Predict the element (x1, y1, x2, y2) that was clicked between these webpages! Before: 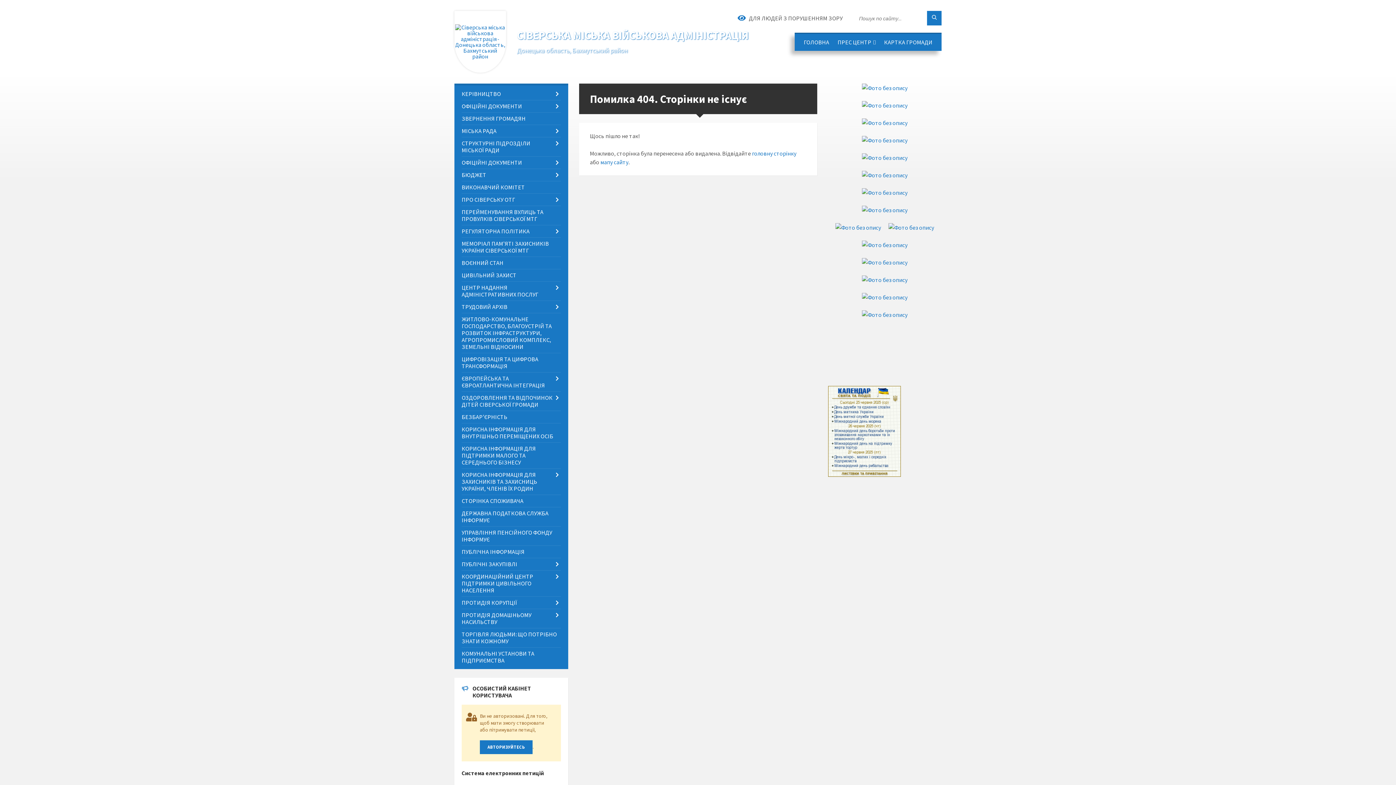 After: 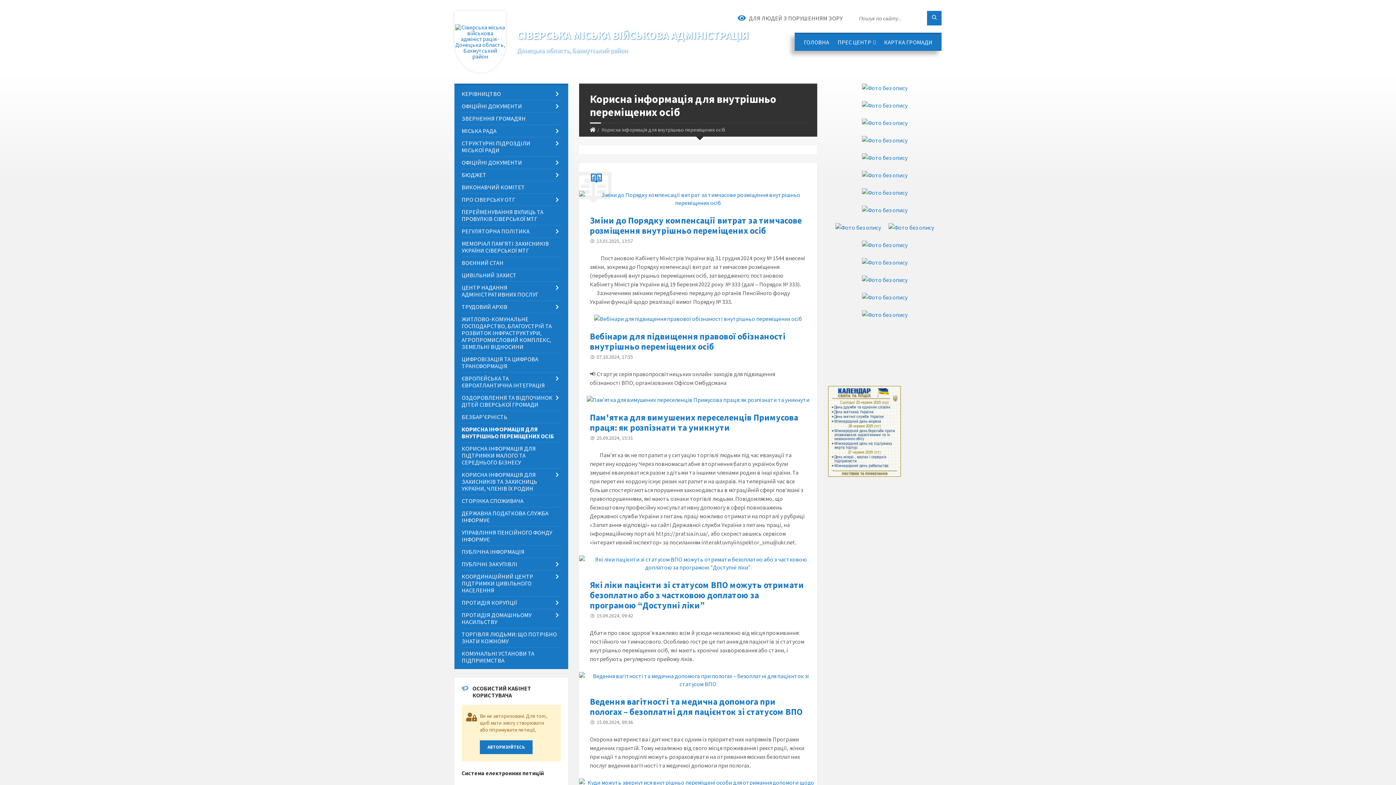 Action: label: КОРИСНА ІНФОРМАЦІЯ ДЛЯ ВНУТРІШНЬО ПЕРЕМІЩЕНИХ ОСІБ bbox: (461, 423, 560, 442)